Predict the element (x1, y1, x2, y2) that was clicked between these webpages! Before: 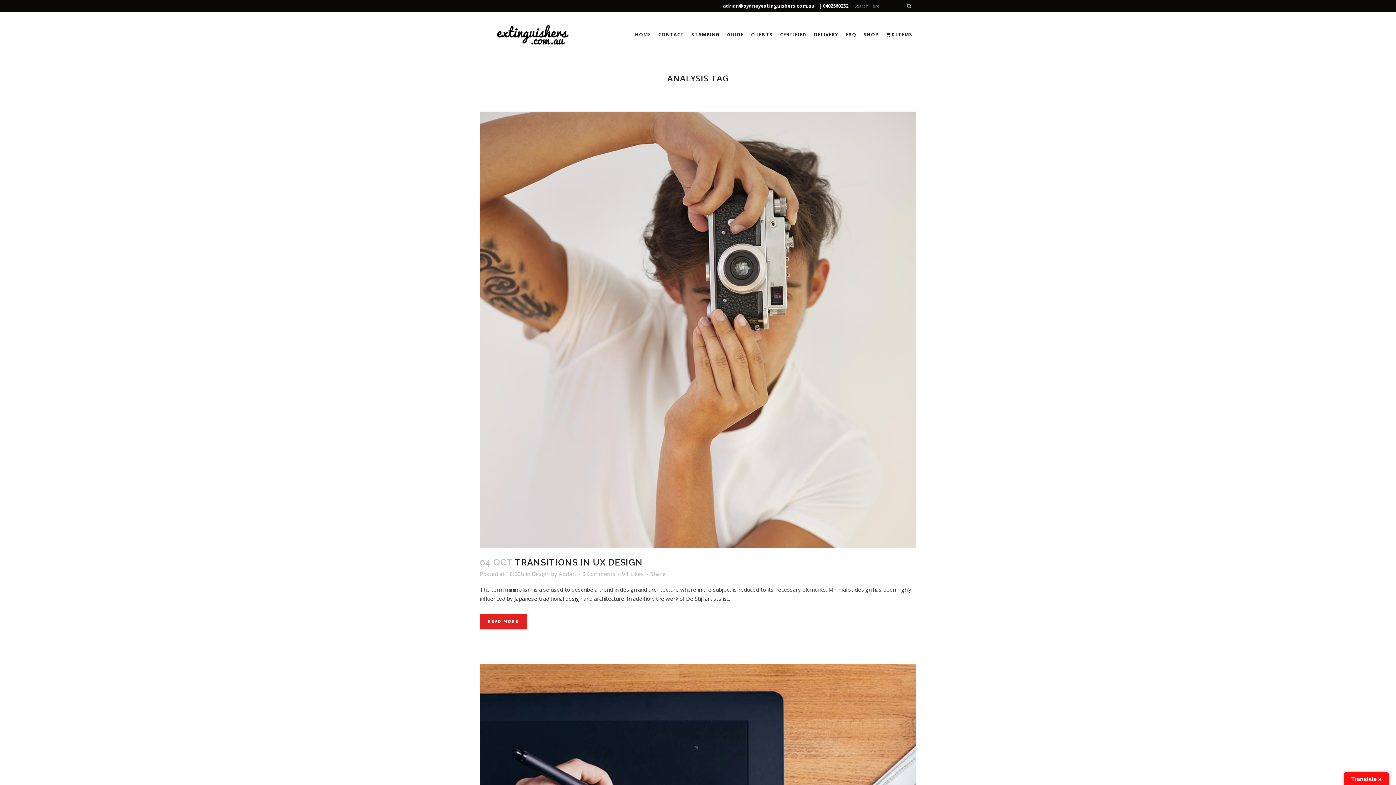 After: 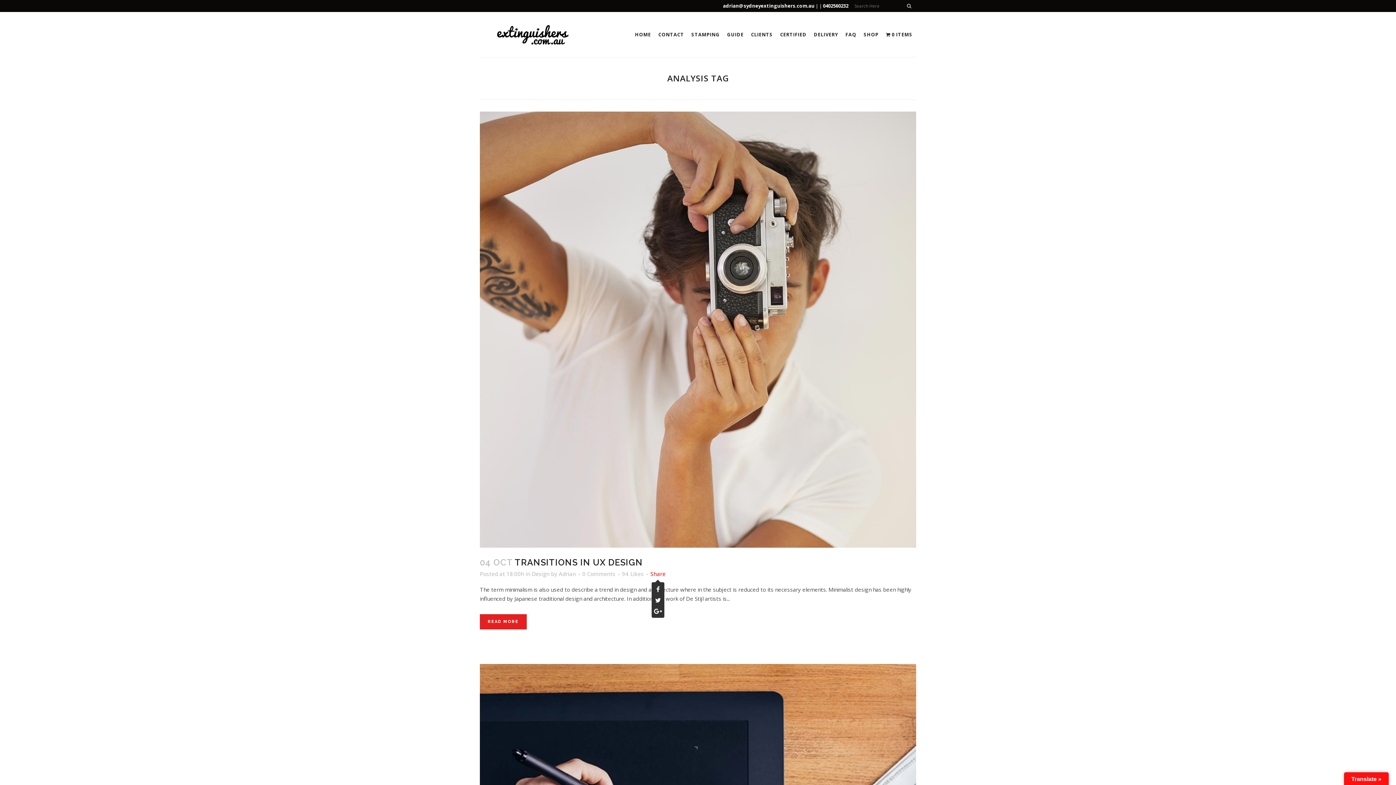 Action: label: Share bbox: (650, 570, 665, 577)